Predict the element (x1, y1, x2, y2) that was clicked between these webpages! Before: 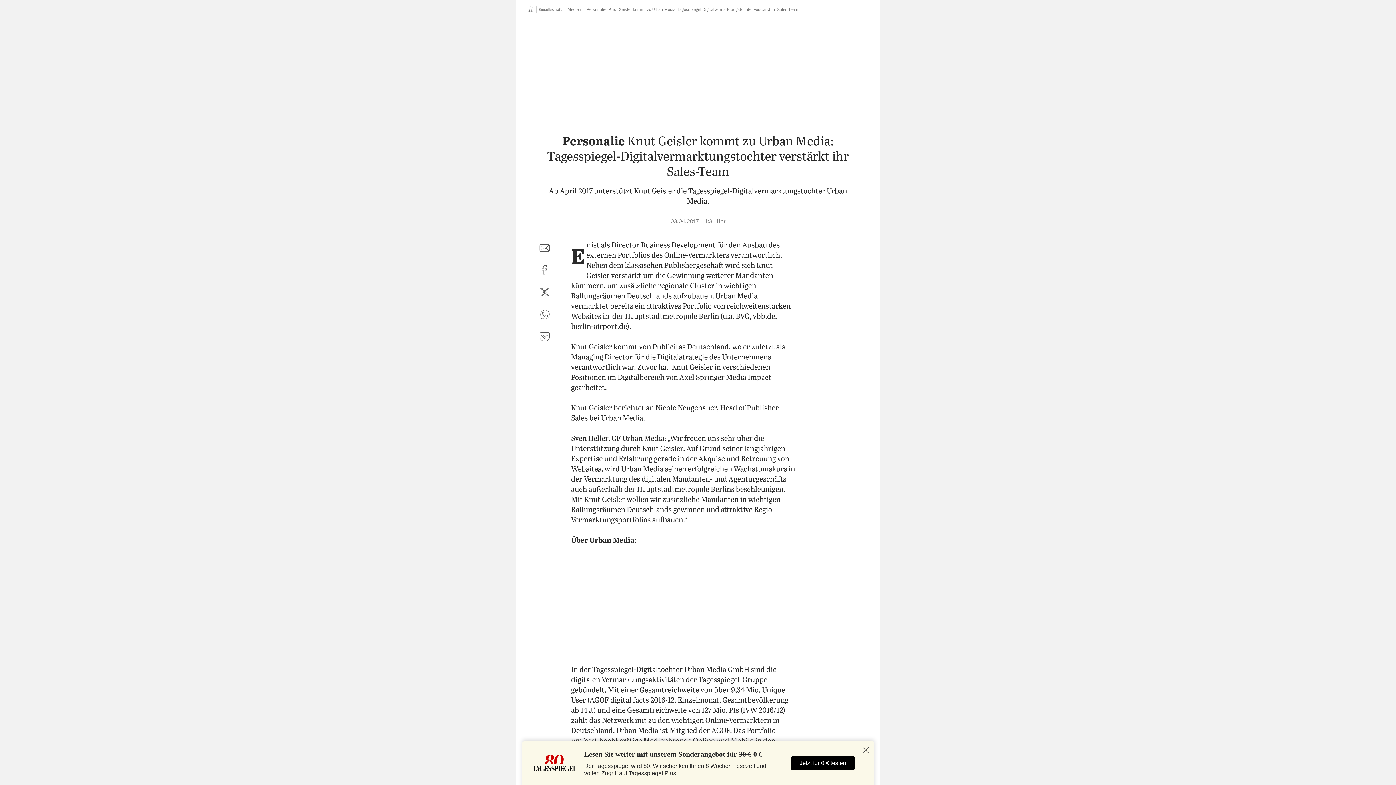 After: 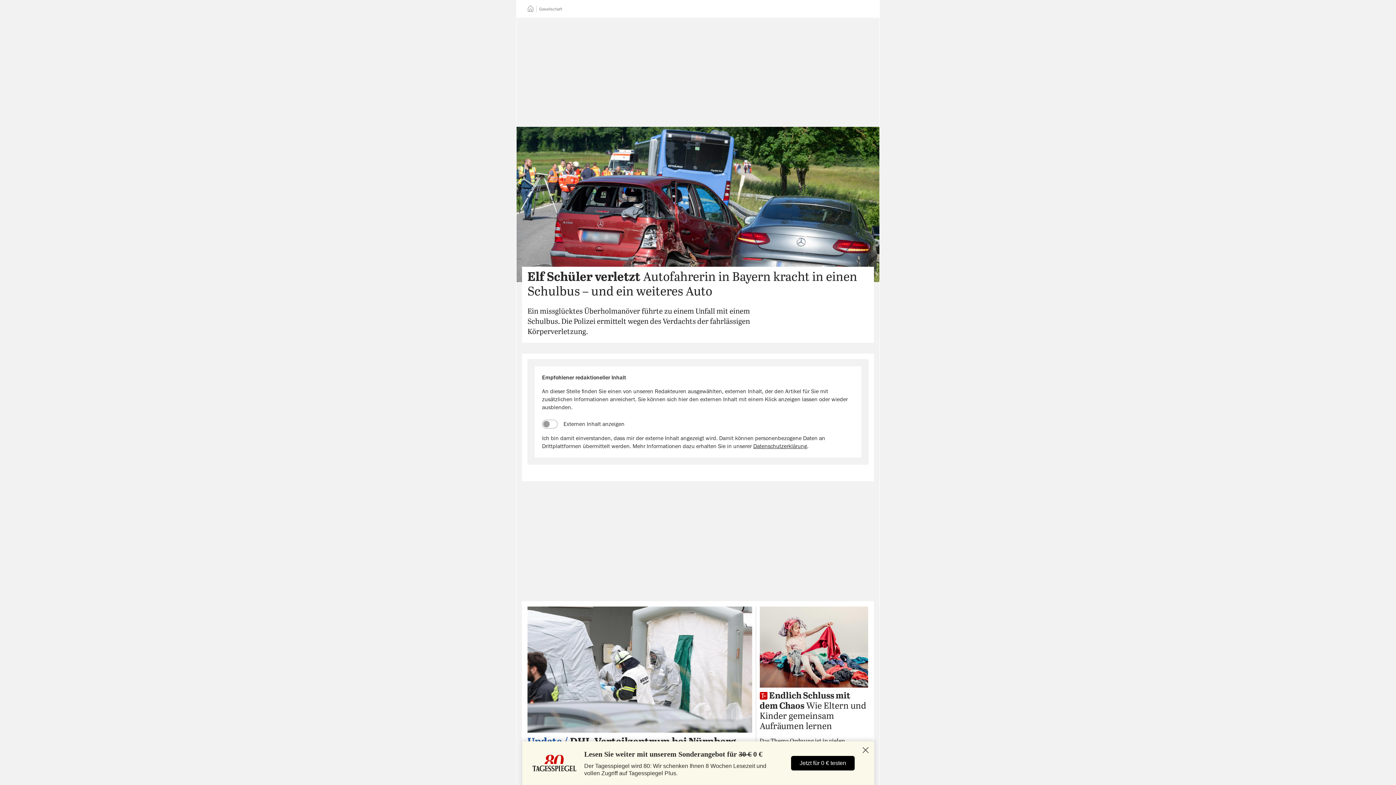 Action: label: Gesellschaft bbox: (539, 7, 562, 11)